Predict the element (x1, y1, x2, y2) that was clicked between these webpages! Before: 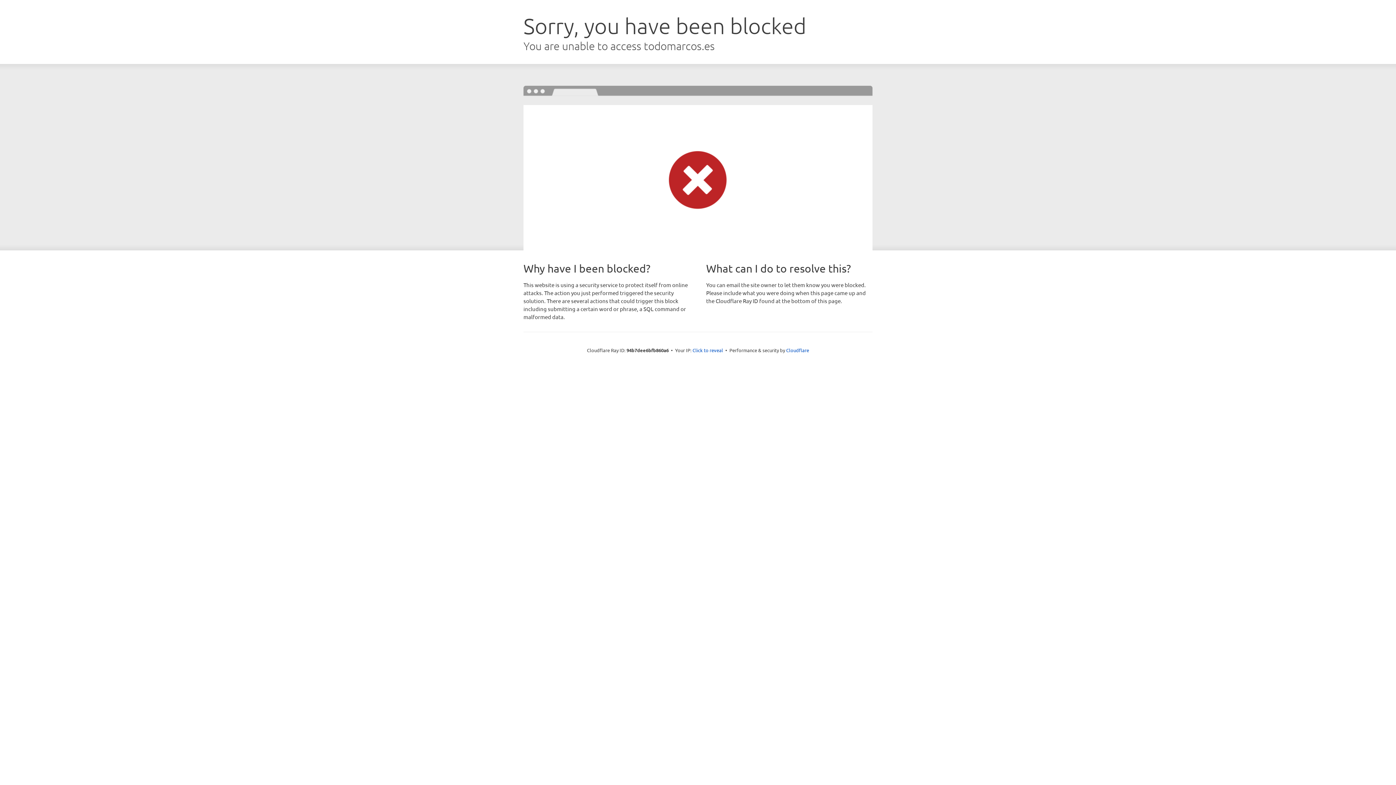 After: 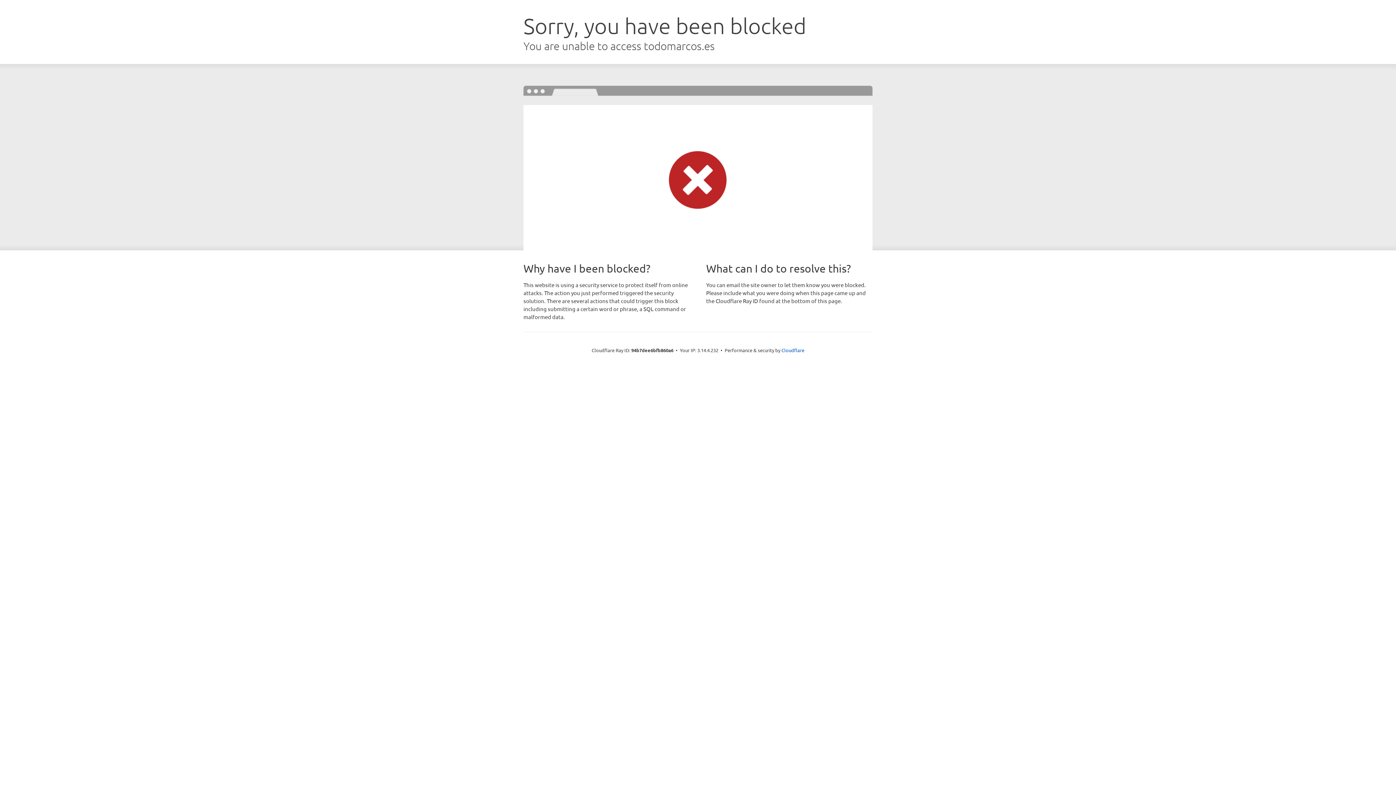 Action: label: Click to reveal bbox: (692, 346, 723, 353)